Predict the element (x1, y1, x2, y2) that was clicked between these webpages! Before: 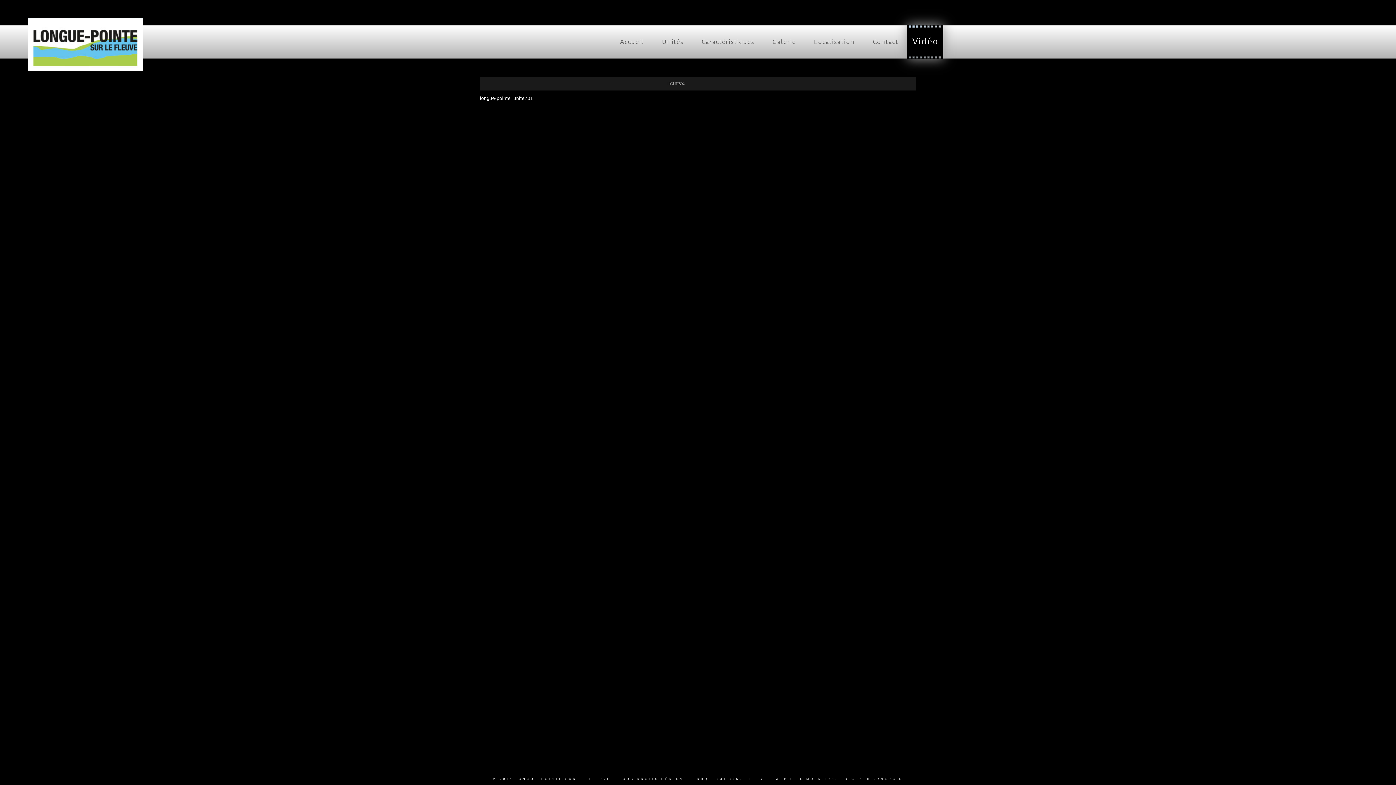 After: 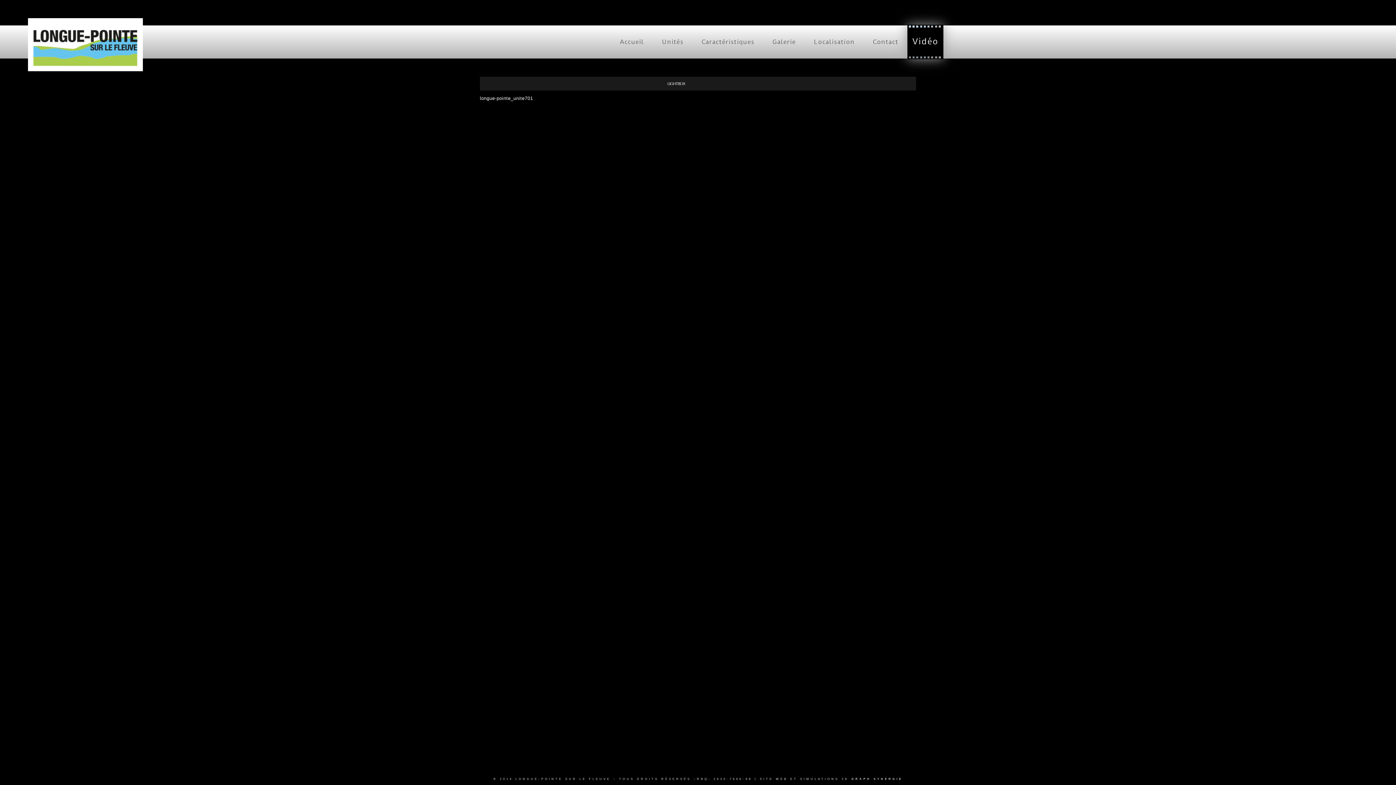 Action: label: LIGHTBOX bbox: (610, 76, 741, 90)